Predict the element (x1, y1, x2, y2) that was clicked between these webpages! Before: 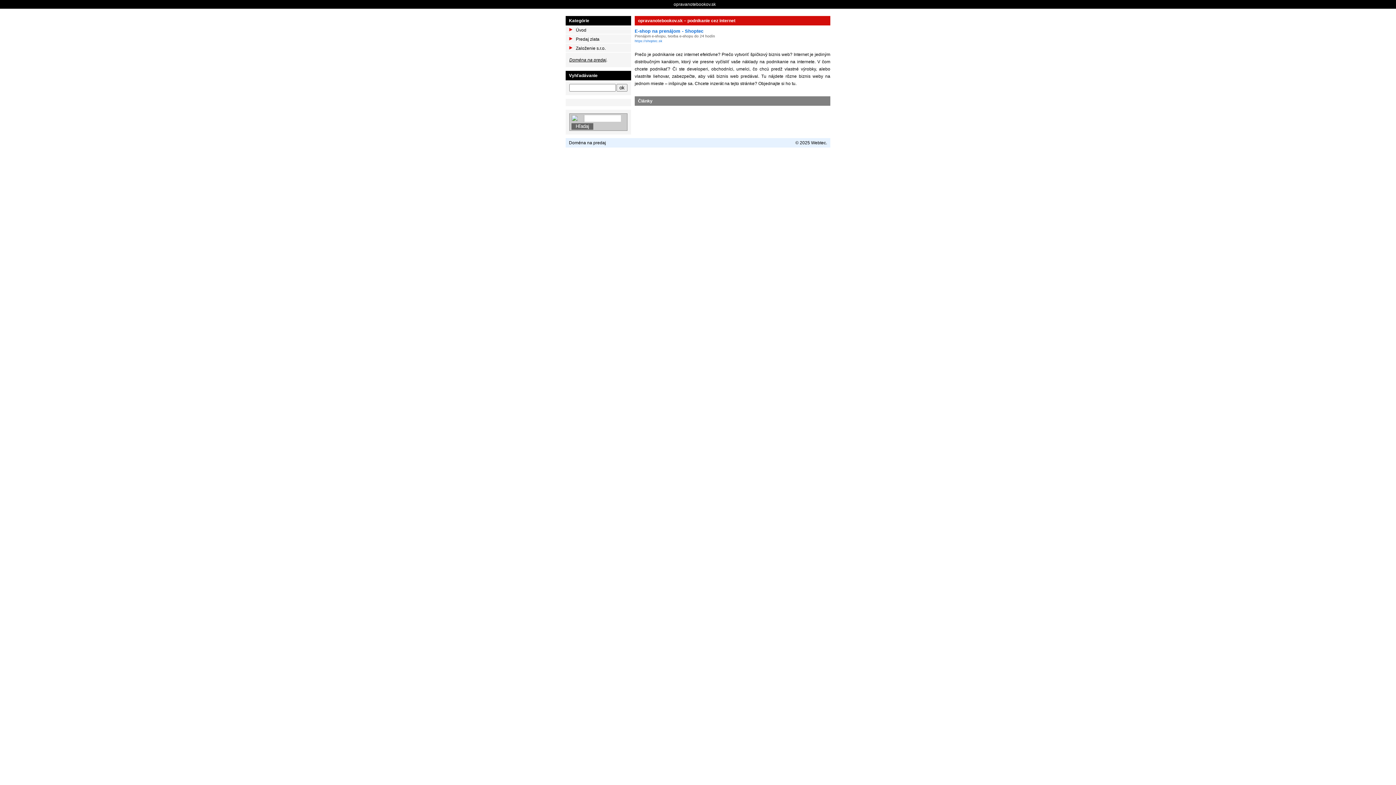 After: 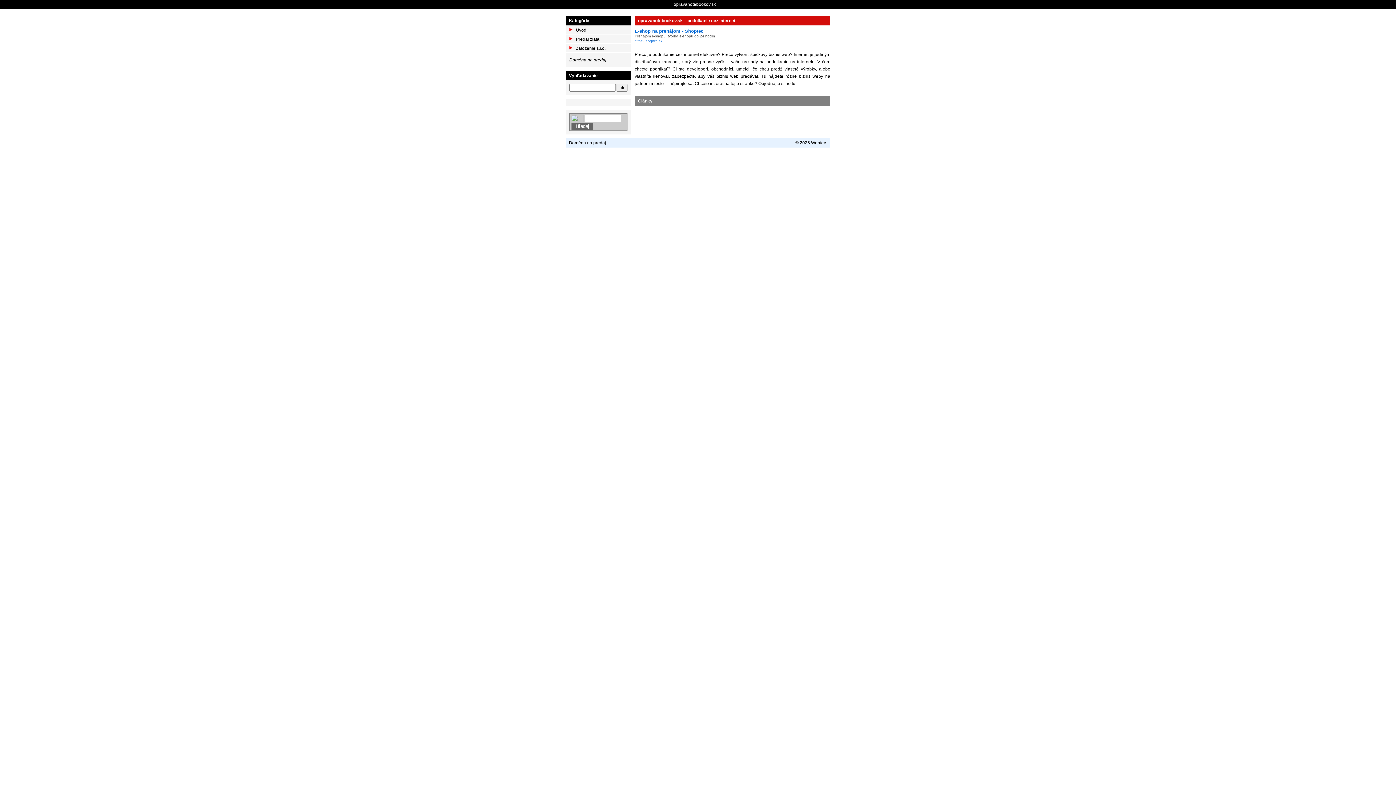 Action: bbox: (571, 114, 584, 122)